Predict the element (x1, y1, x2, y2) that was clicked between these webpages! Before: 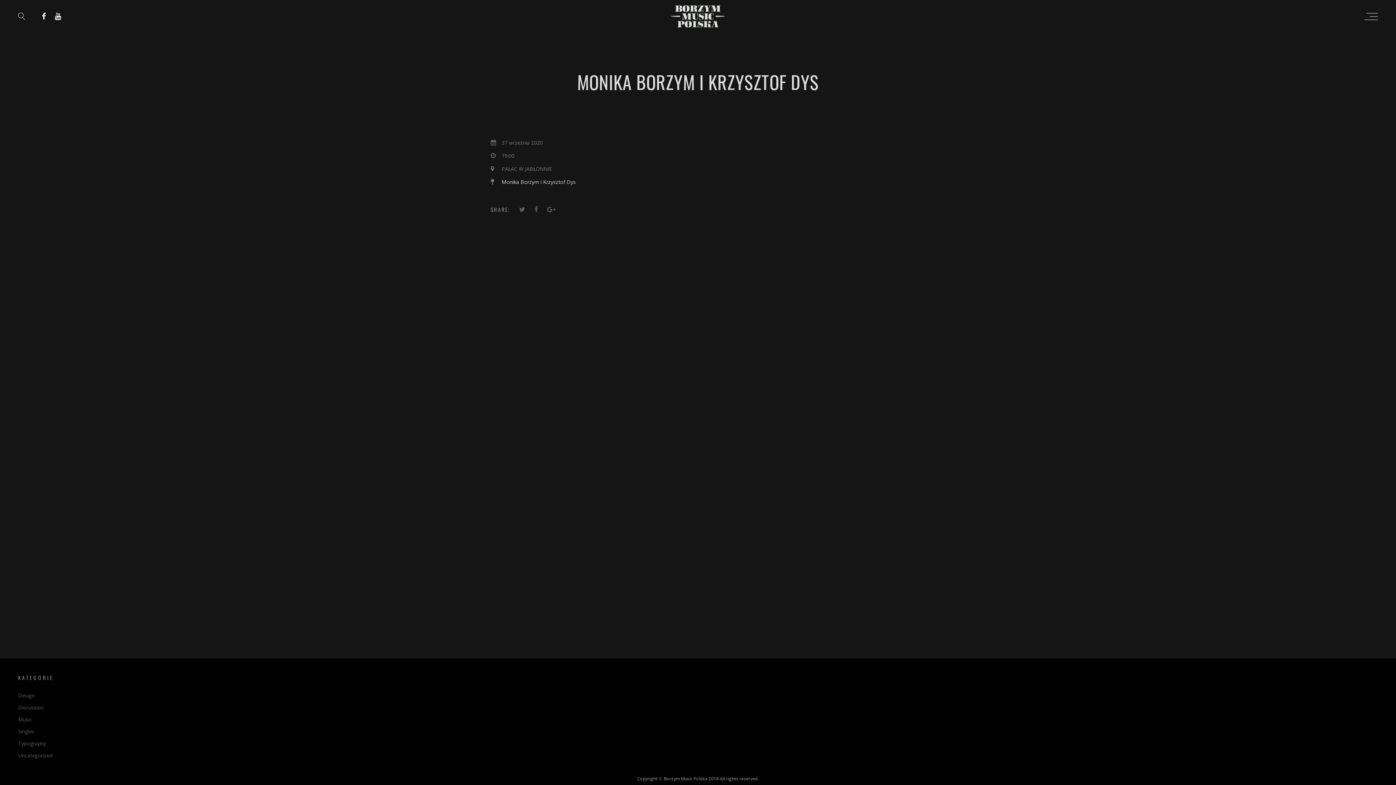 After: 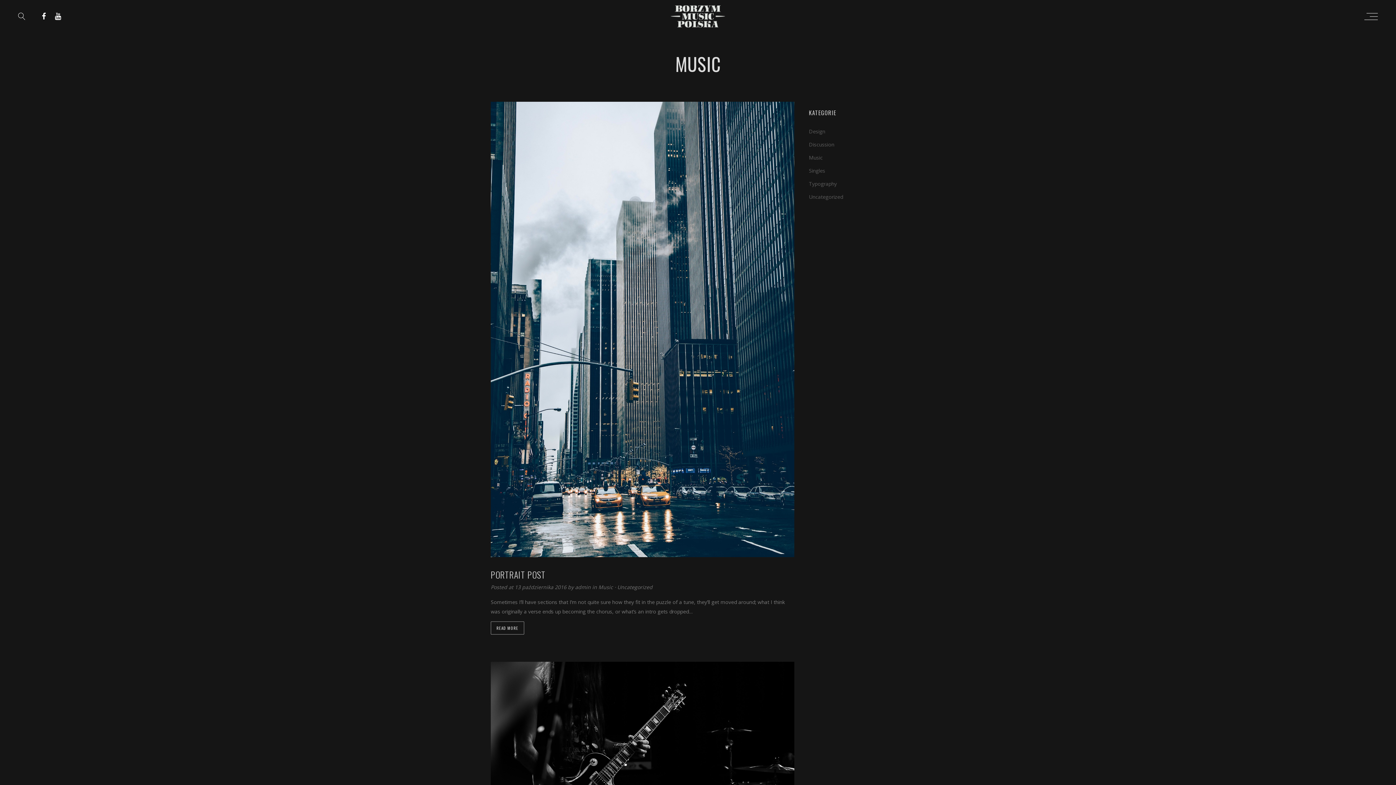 Action: label: Music bbox: (18, 716, 32, 723)